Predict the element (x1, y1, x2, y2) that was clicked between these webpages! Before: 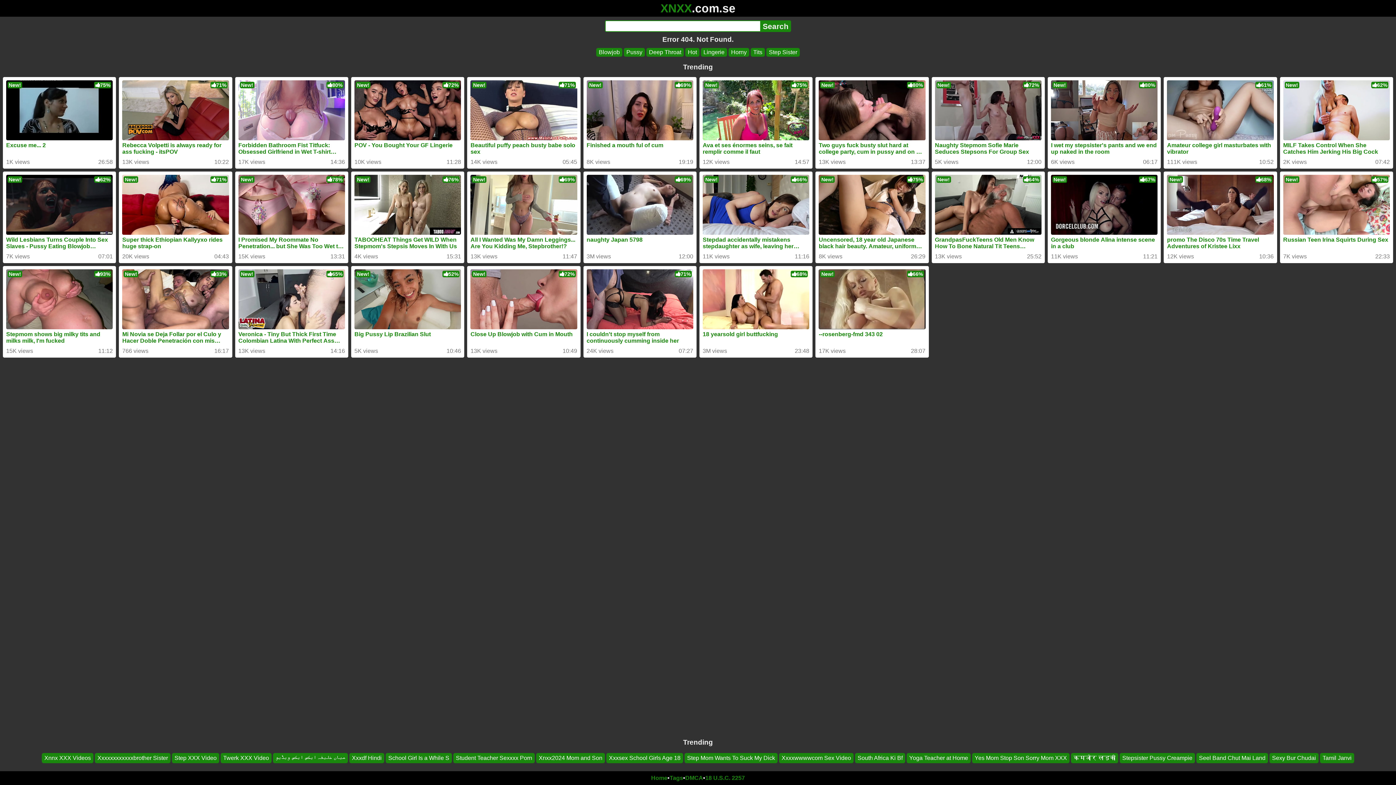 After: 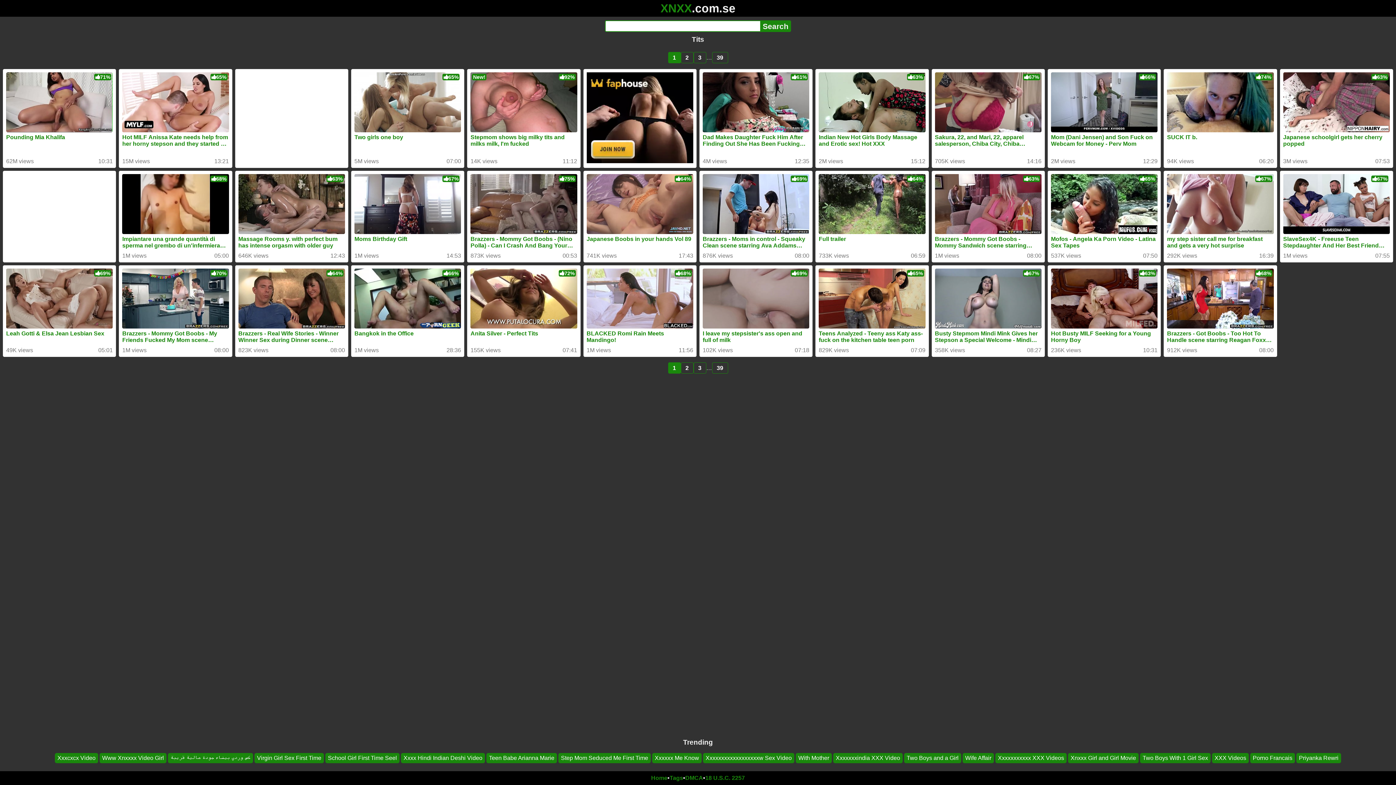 Action: bbox: (750, 48, 765, 56) label: Tits